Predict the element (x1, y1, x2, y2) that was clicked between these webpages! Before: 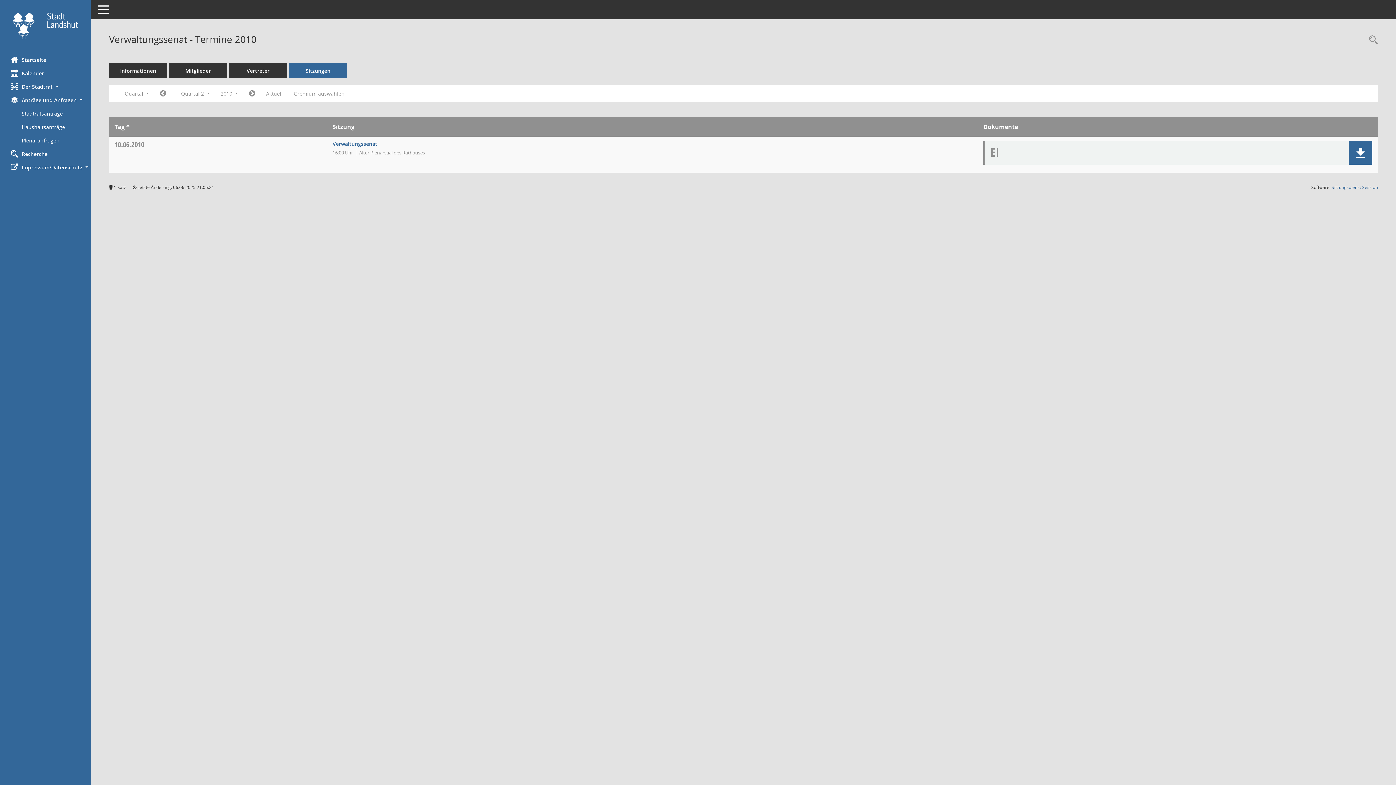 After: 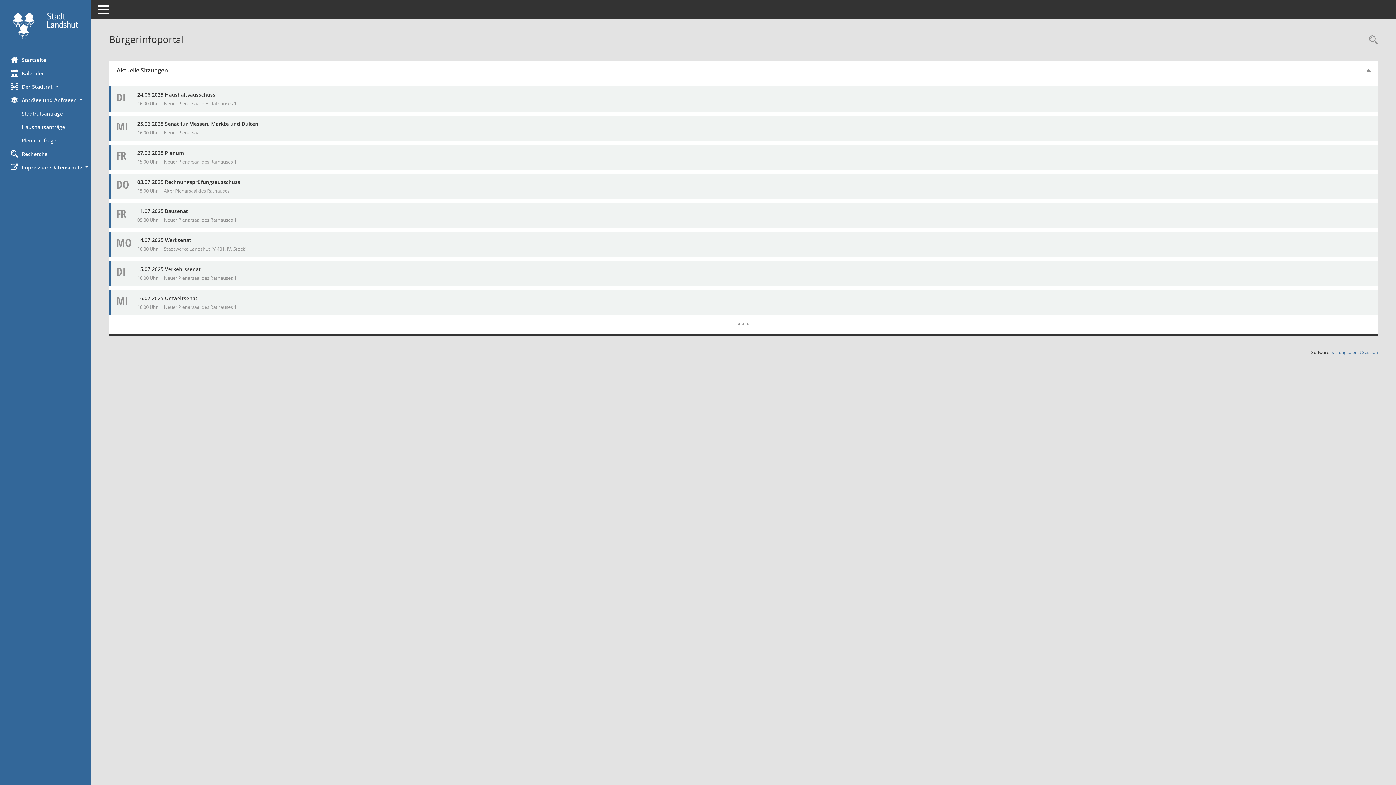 Action: bbox: (0, 12, 90, 38) label: Hier gelangen Sie zur Startseite dieser Webanwendung.